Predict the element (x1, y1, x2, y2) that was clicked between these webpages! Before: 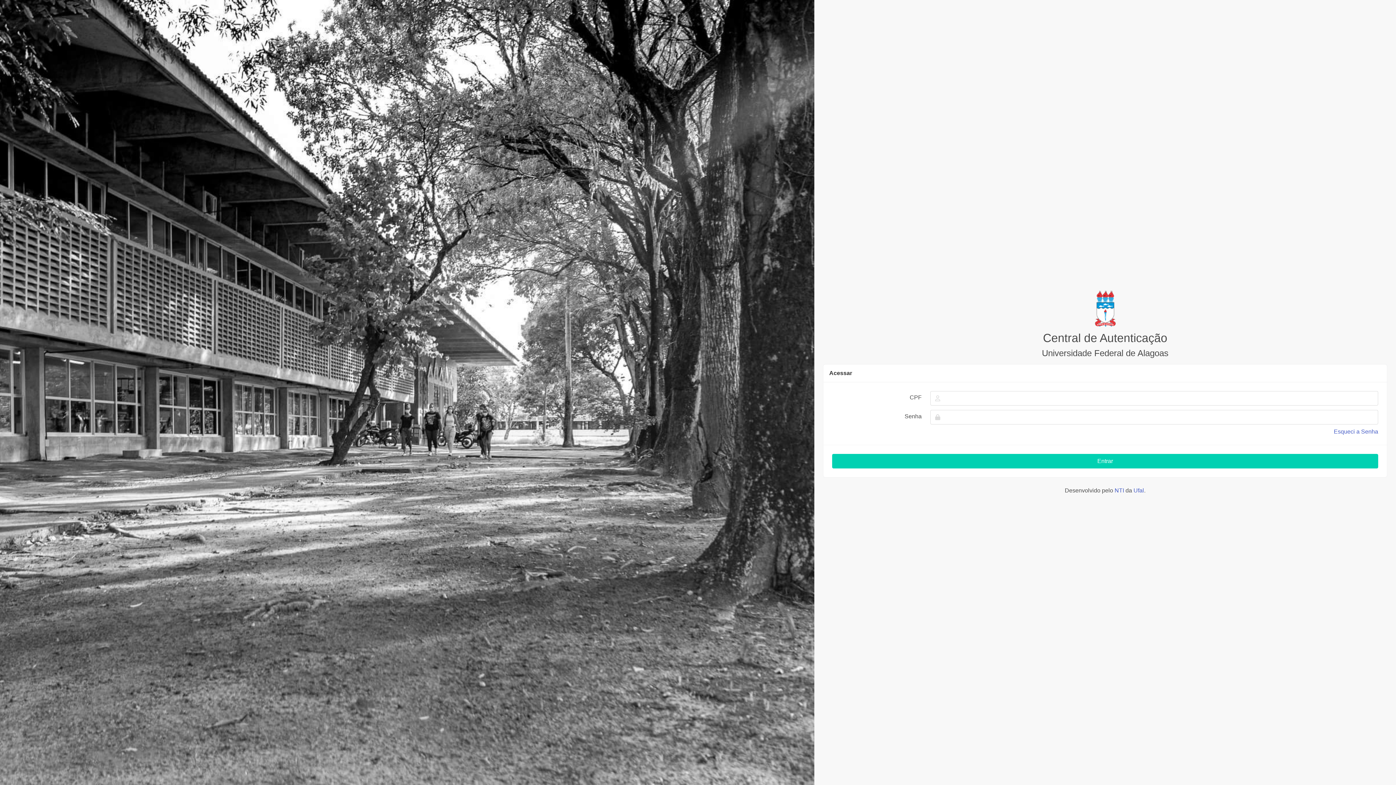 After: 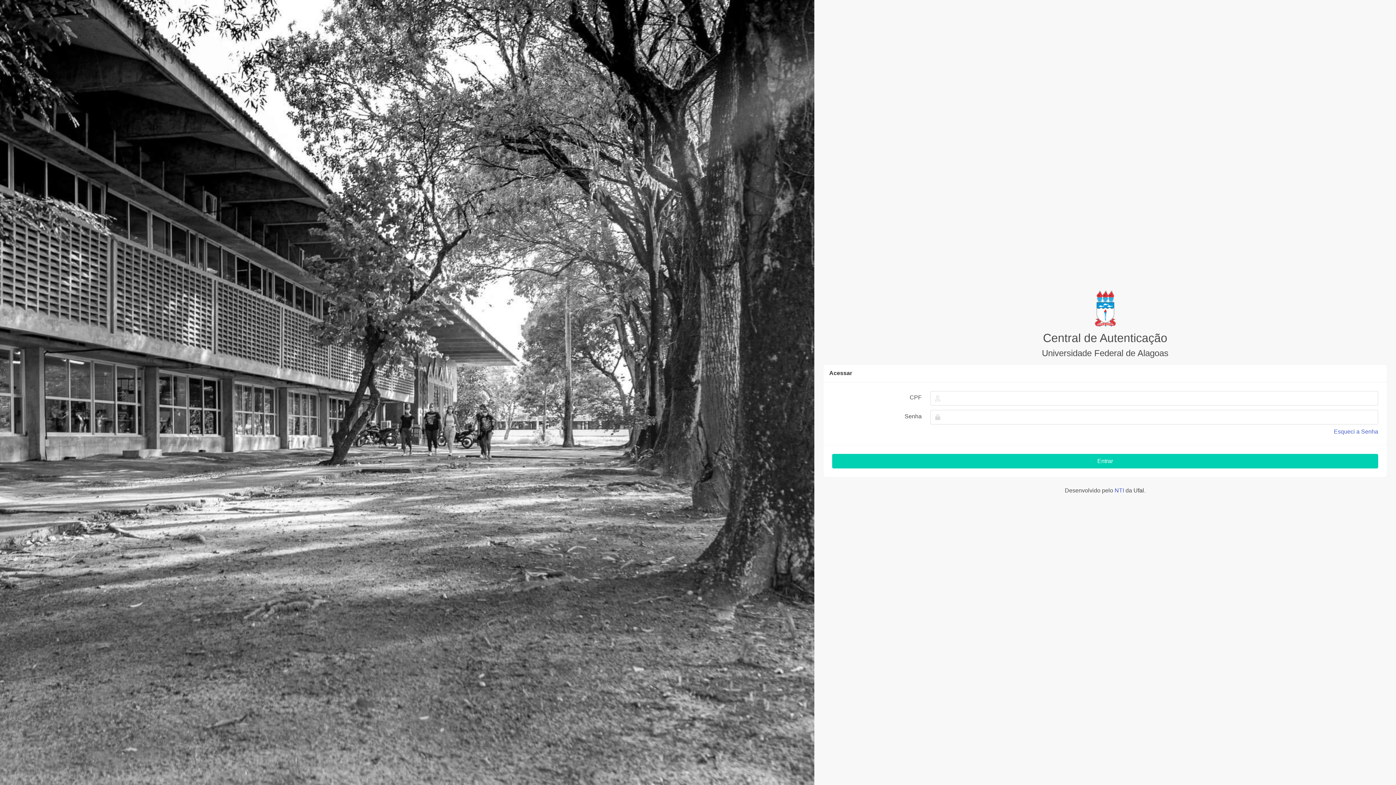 Action: bbox: (1133, 487, 1144, 493) label: Ufal